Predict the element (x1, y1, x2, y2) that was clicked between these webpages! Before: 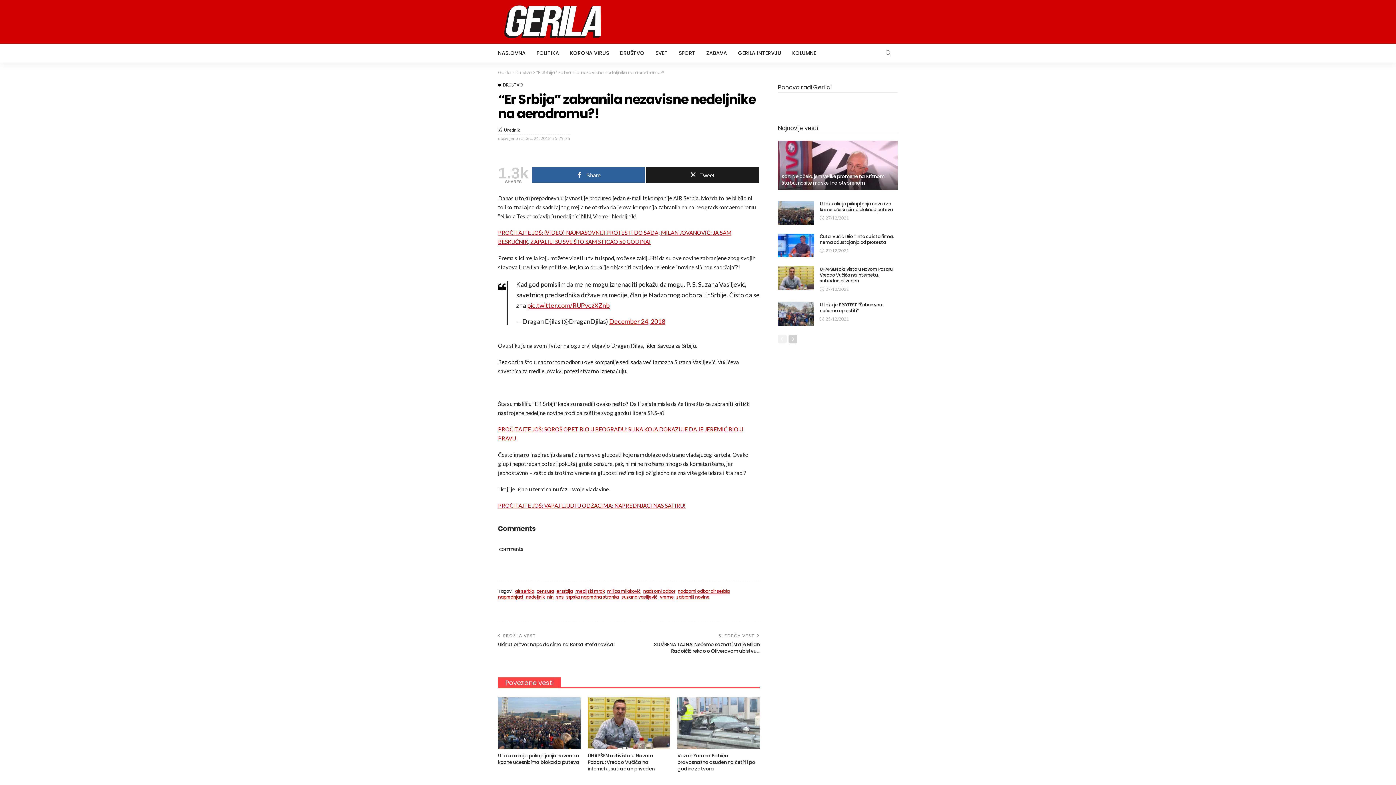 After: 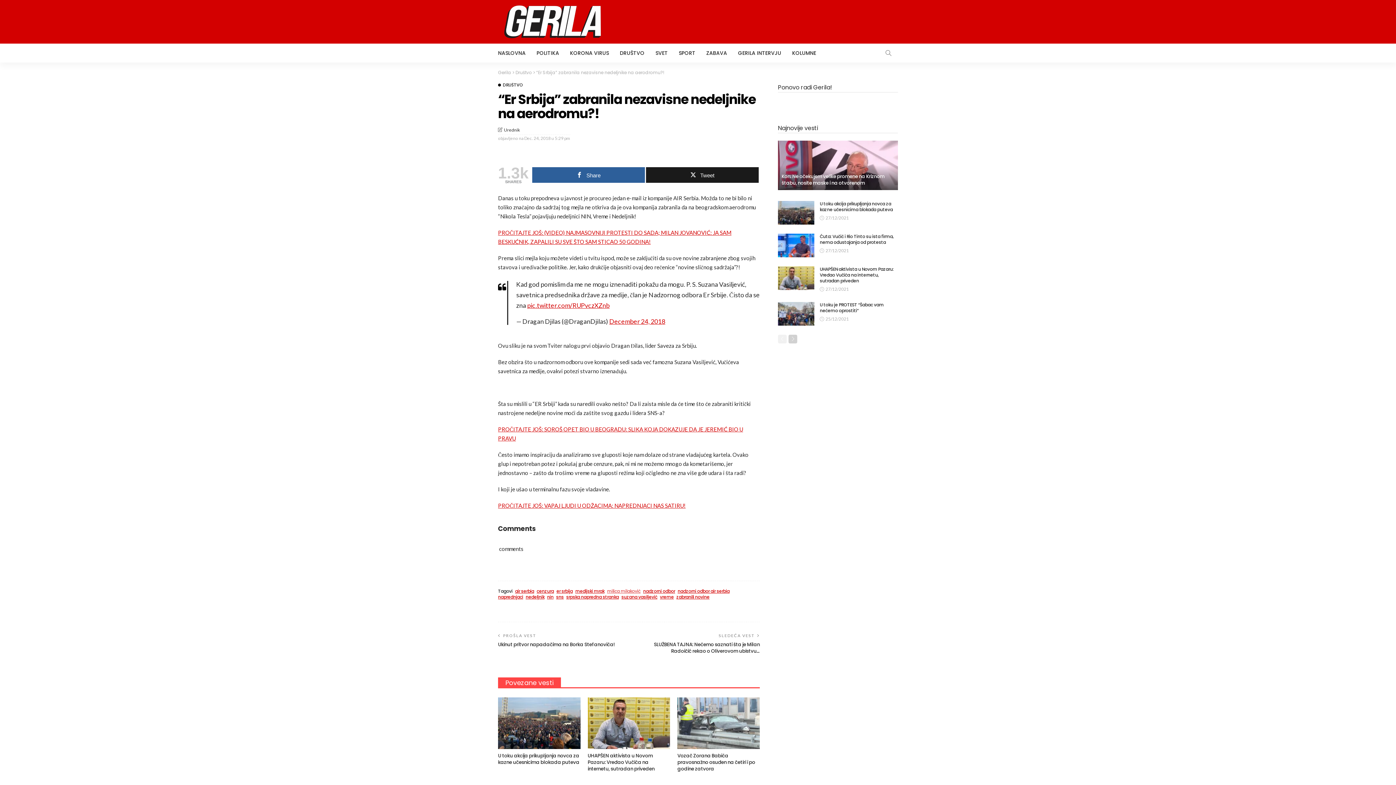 Action: label: milica milaković bbox: (607, 588, 640, 594)